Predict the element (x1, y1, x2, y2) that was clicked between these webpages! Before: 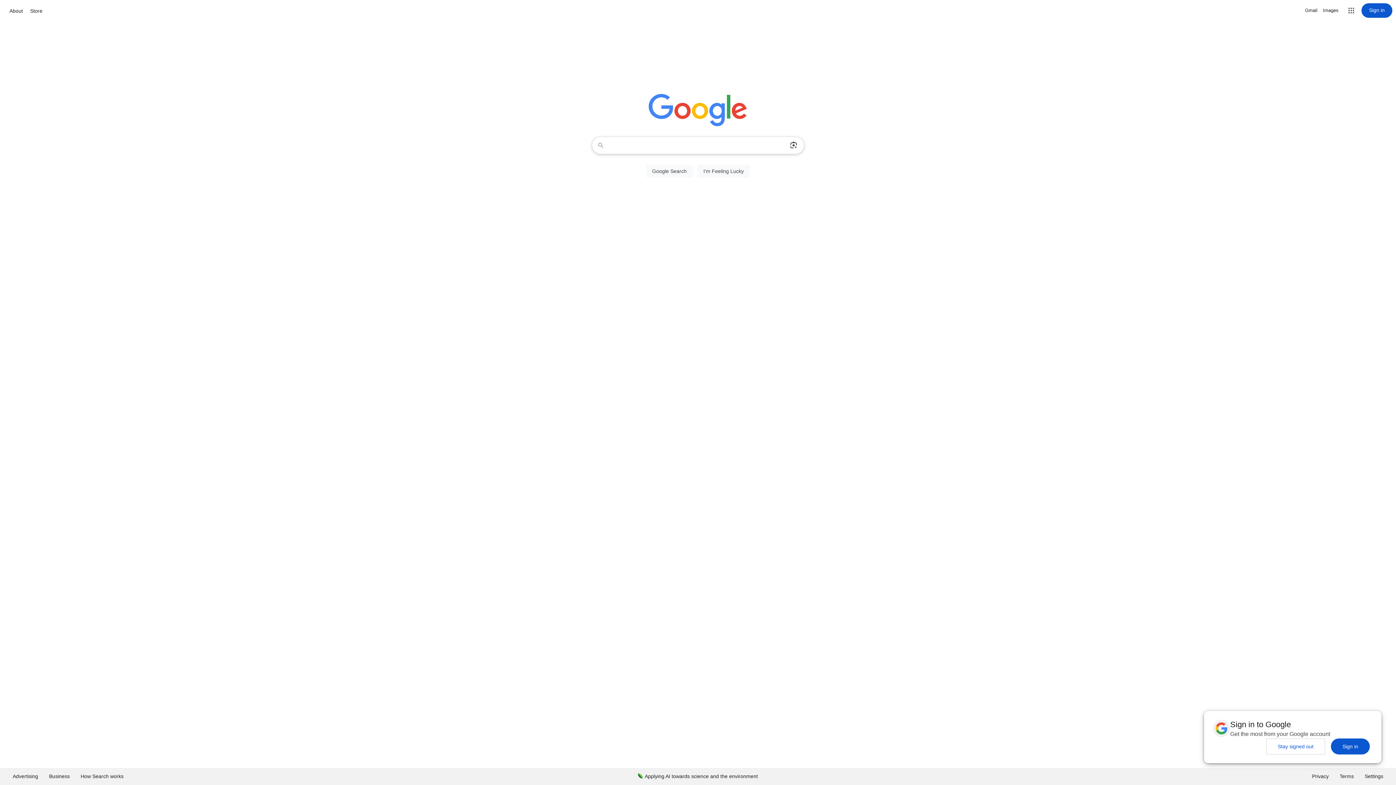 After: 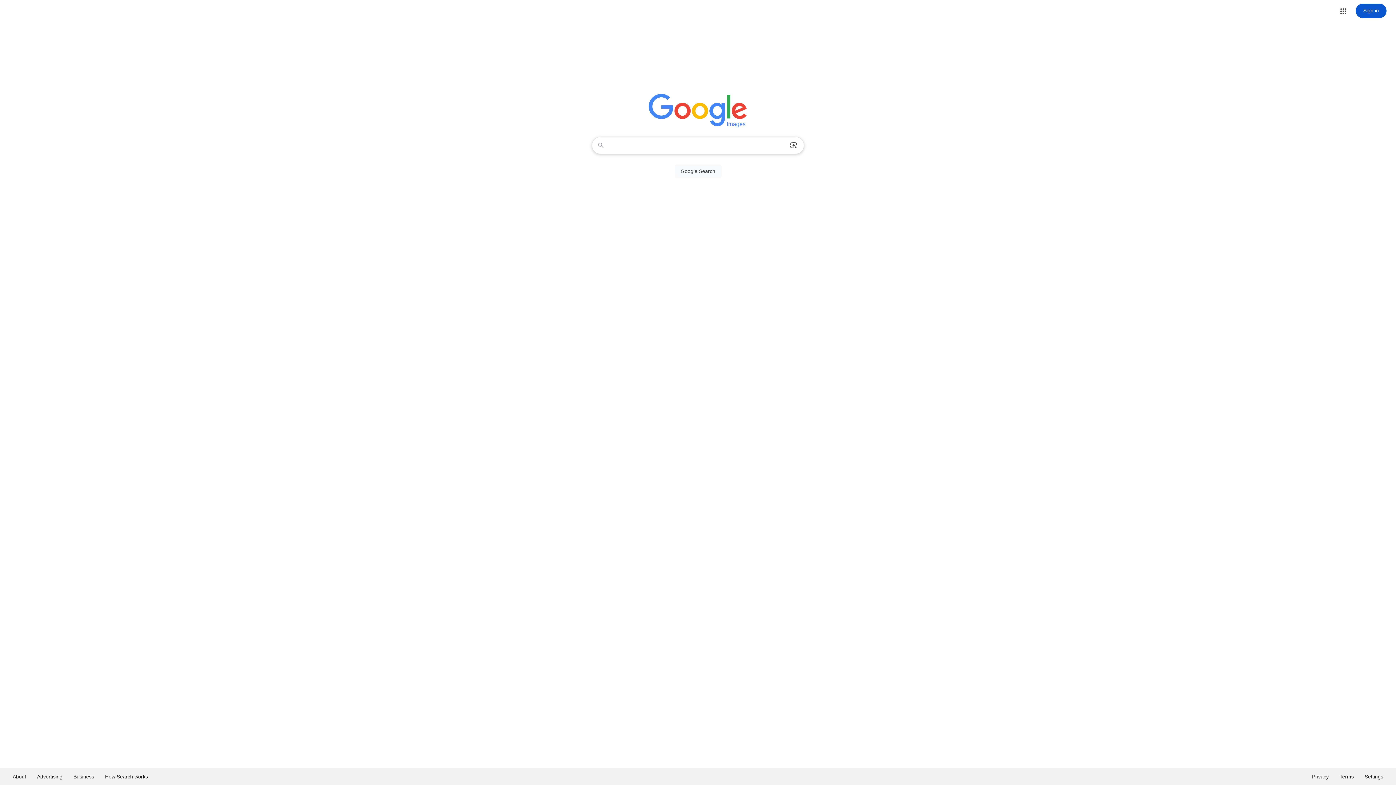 Action: label: Search for Images  bbox: (1323, 6, 1338, 14)